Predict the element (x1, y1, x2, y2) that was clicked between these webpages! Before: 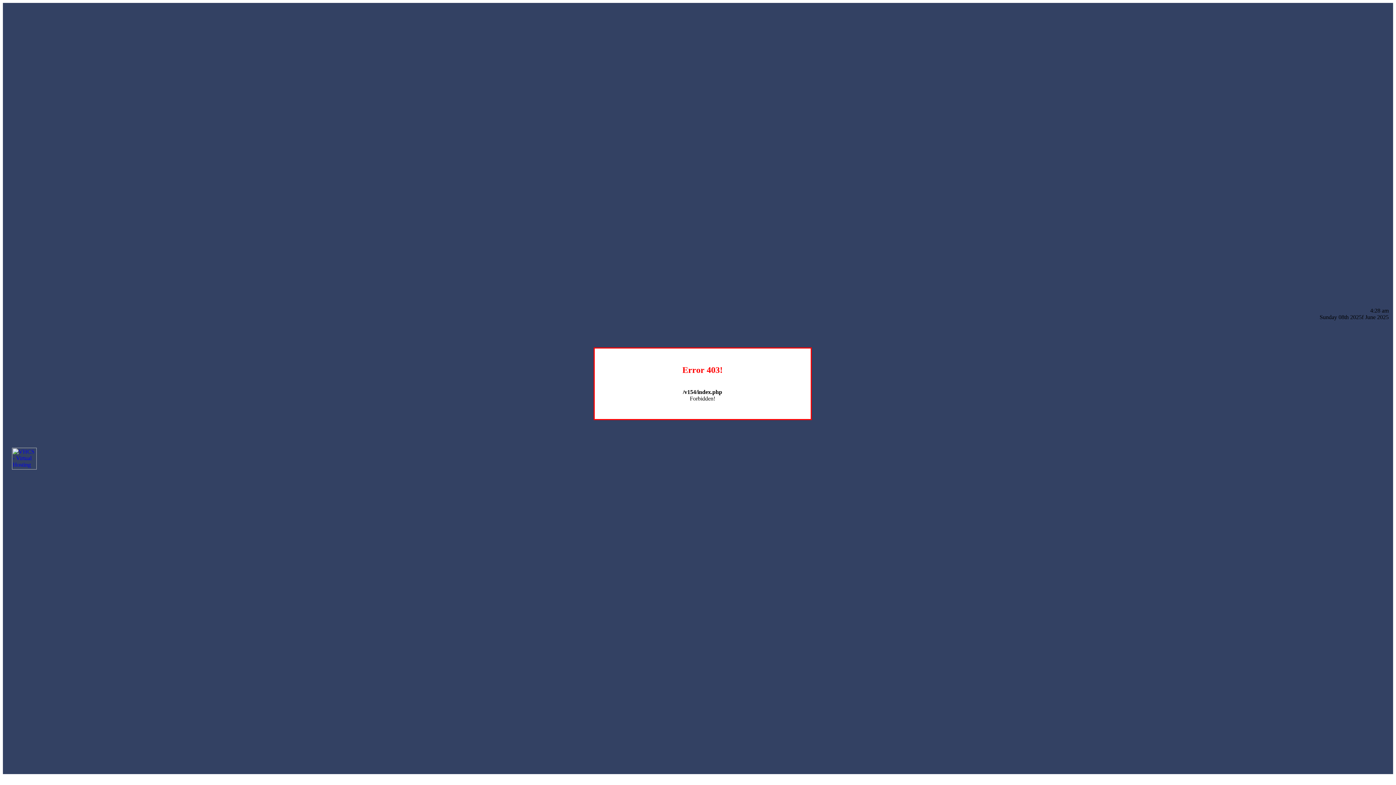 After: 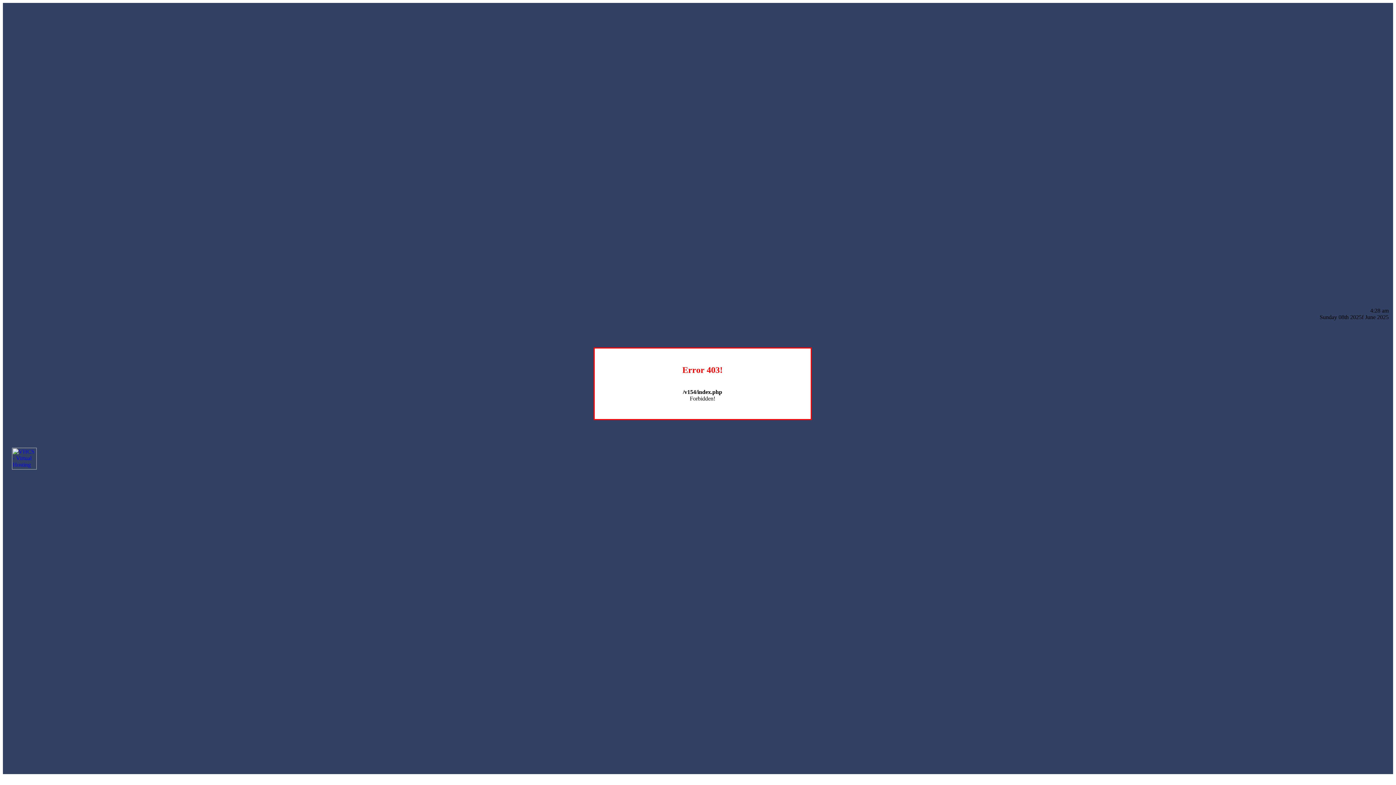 Action: bbox: (12, 464, 36, 470)